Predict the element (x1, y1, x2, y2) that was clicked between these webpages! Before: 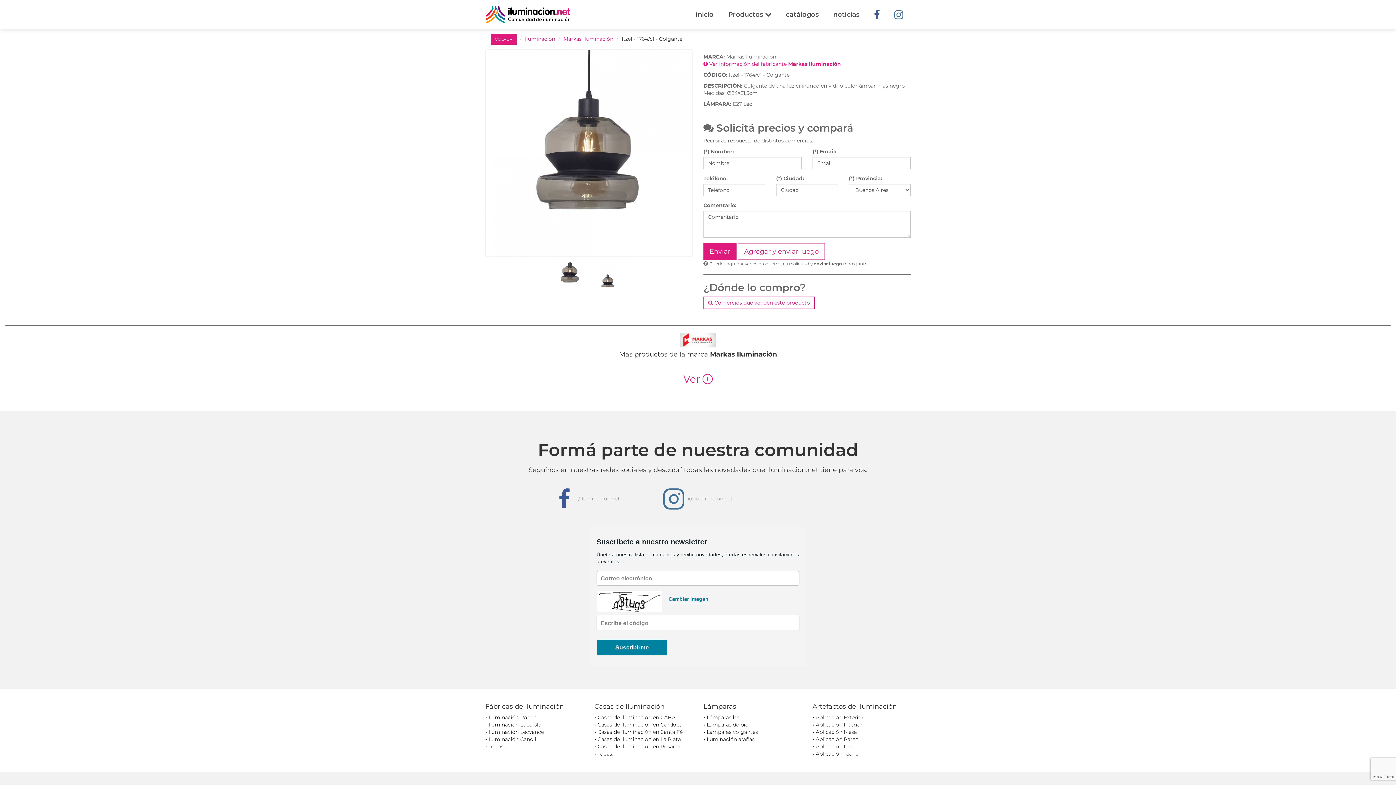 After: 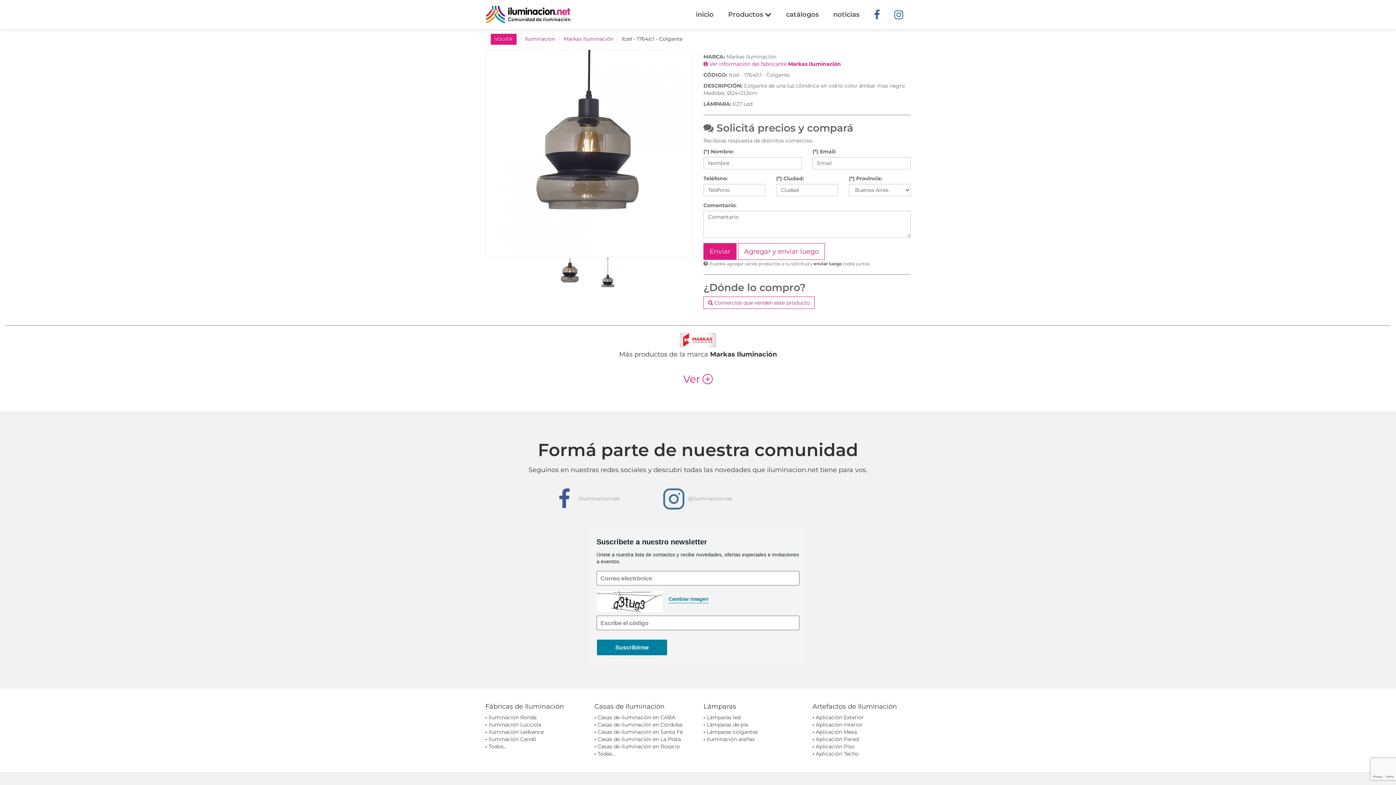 Action: label: i
@iluminacion.net bbox: (663, 484, 732, 514)